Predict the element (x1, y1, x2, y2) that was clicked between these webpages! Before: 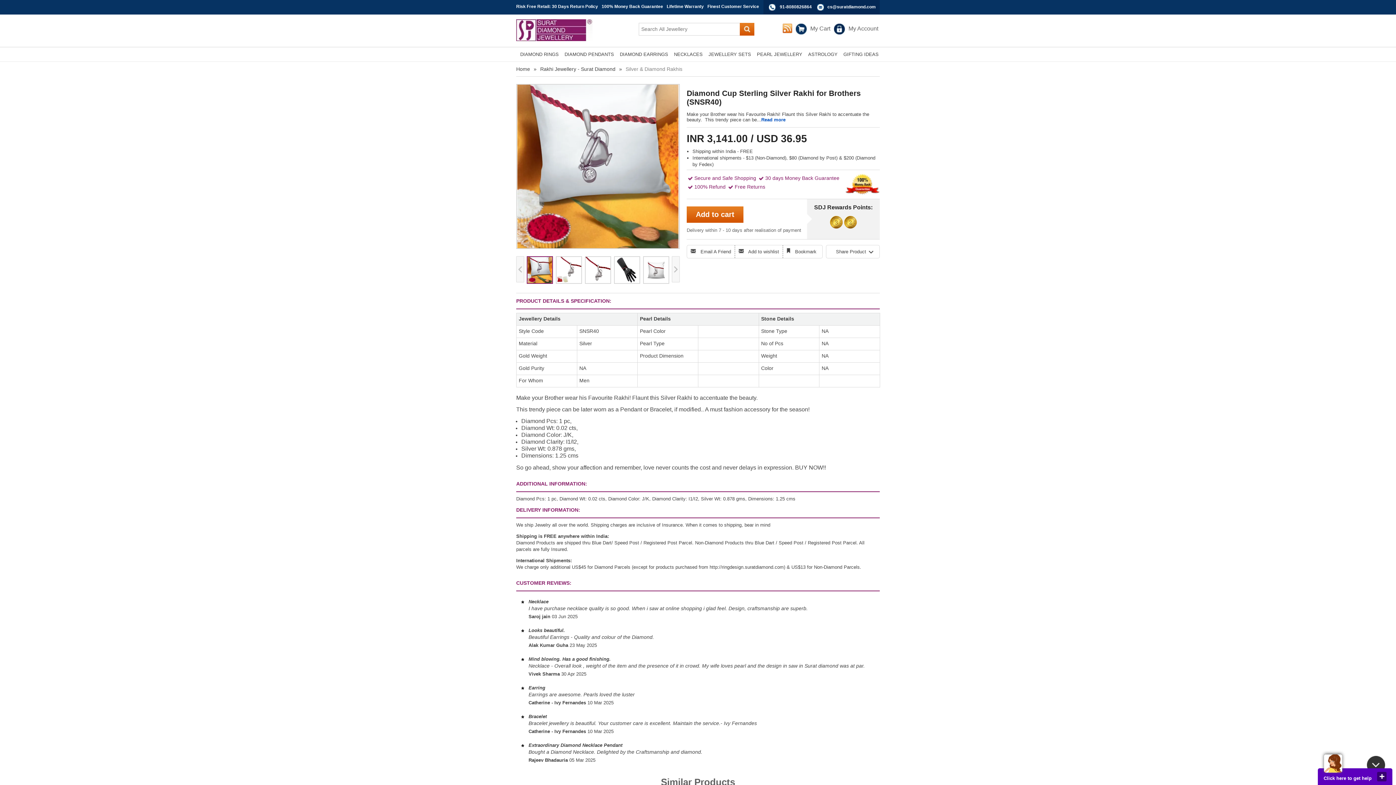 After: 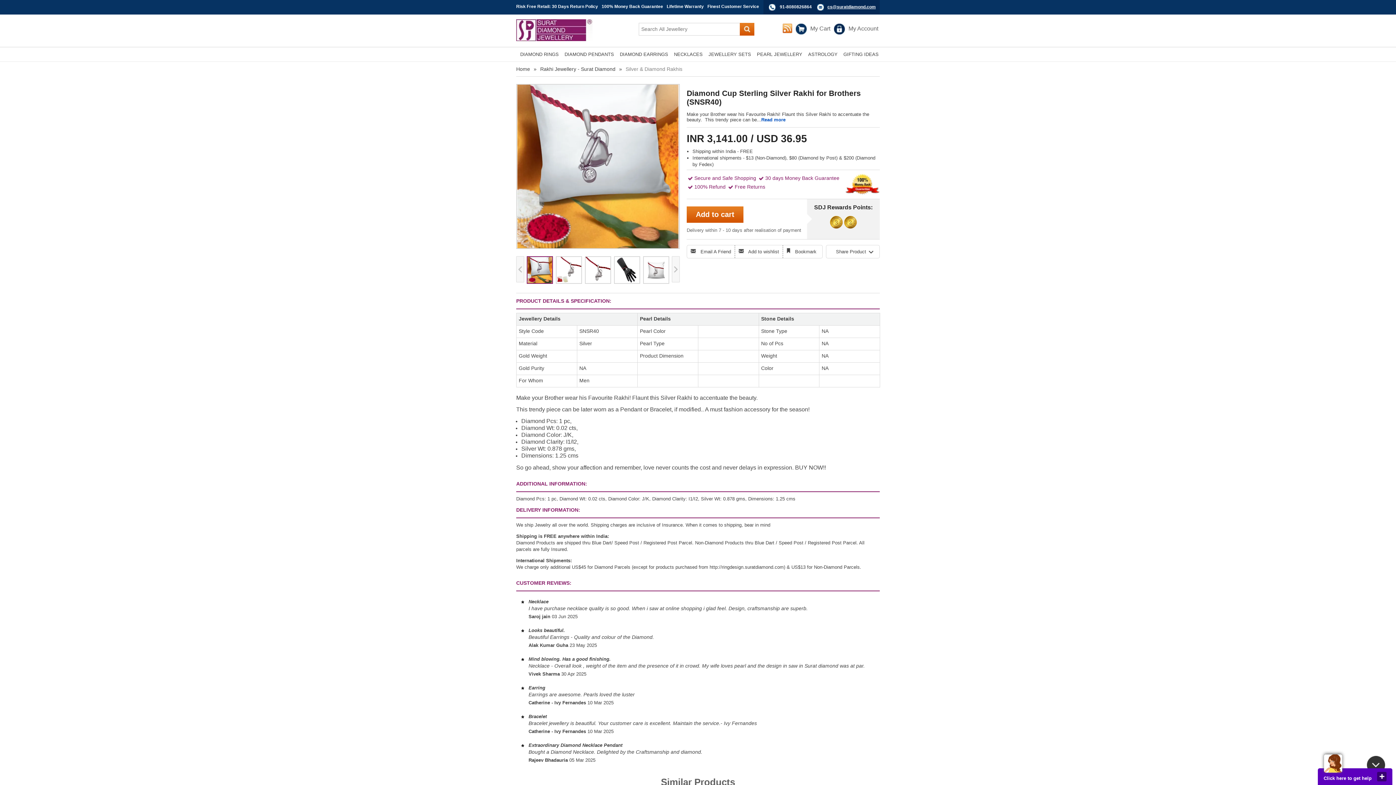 Action: bbox: (827, 4, 876, 9) label: cs@suratdiamond.com